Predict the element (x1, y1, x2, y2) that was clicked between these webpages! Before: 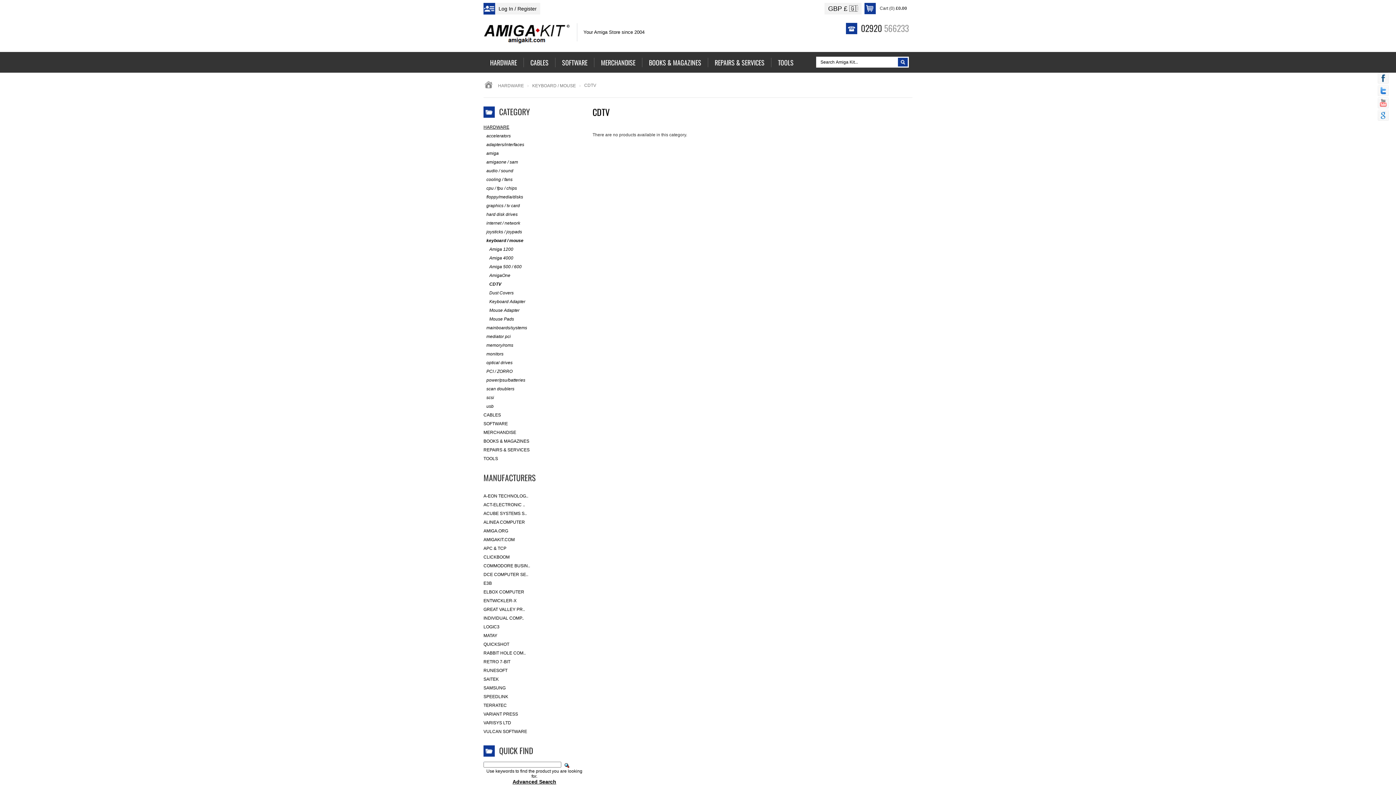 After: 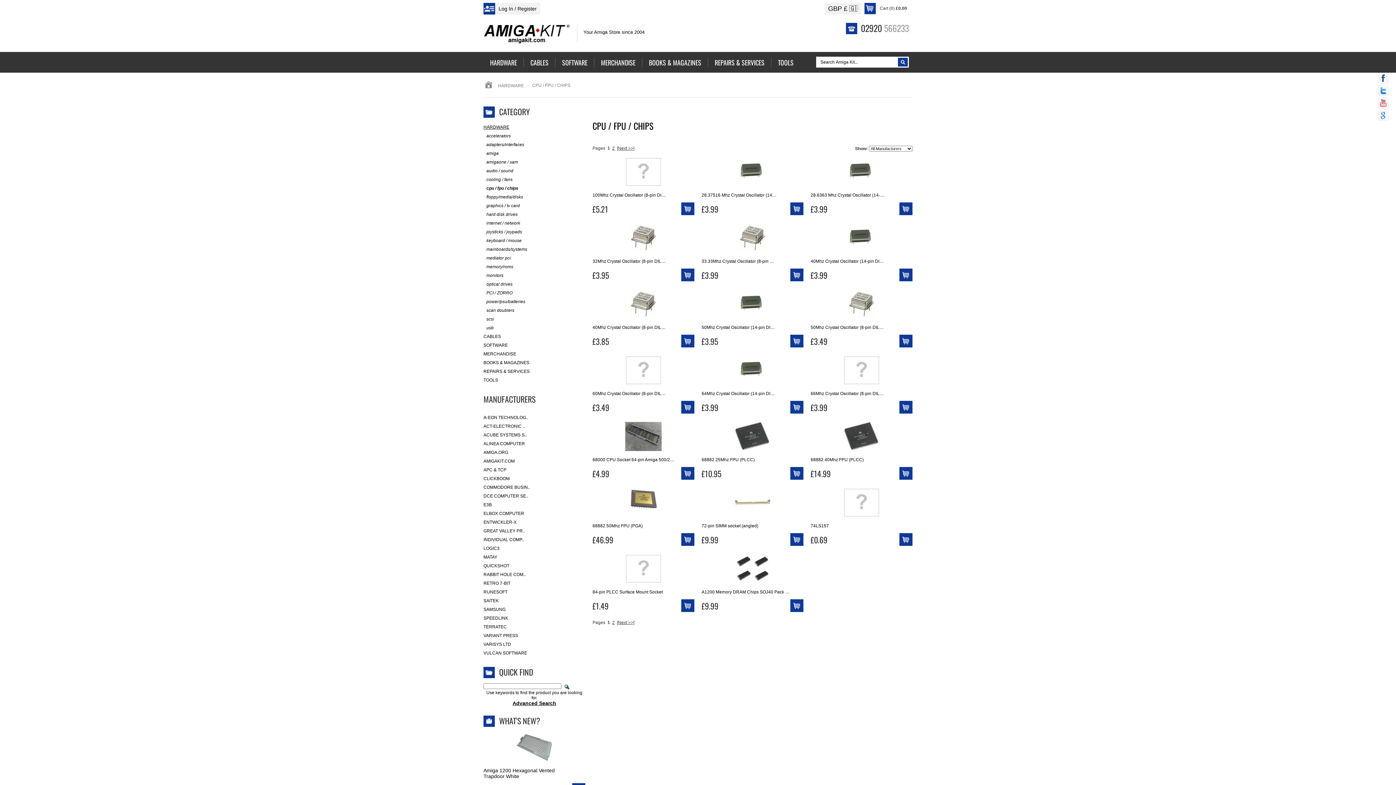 Action: label:  
cpu / fpu / chips bbox: (483, 184, 585, 192)